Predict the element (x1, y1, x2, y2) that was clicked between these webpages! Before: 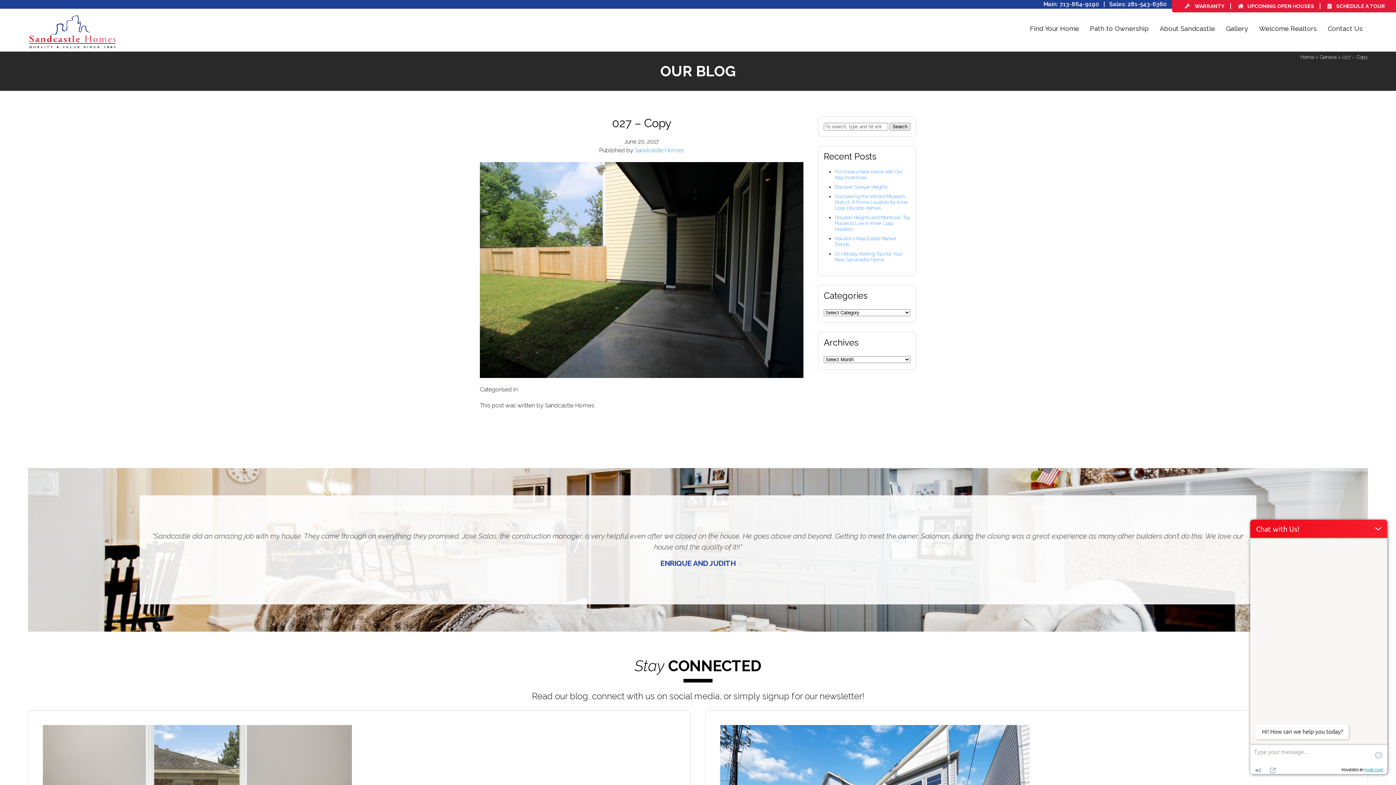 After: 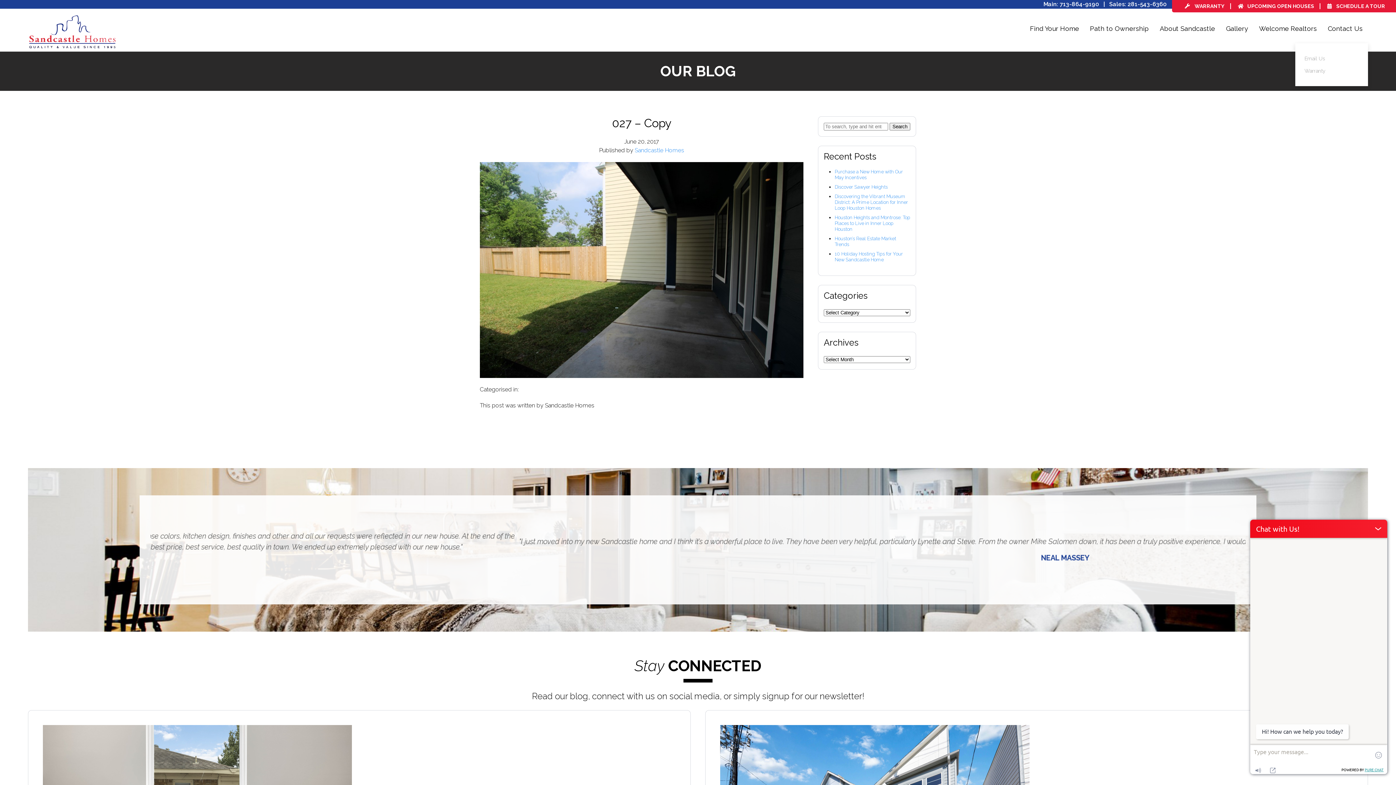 Action: bbox: (1322, 14, 1368, 43) label: Contact Us